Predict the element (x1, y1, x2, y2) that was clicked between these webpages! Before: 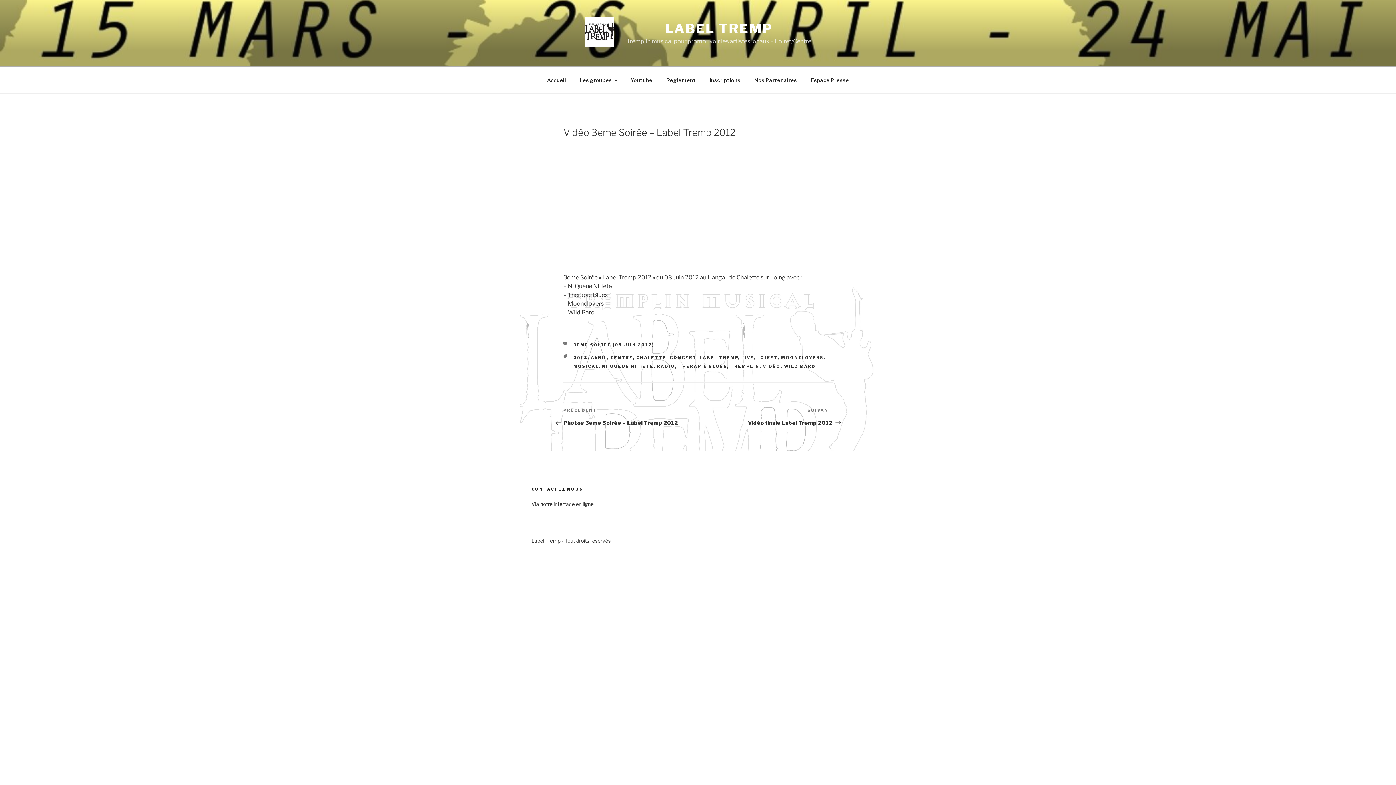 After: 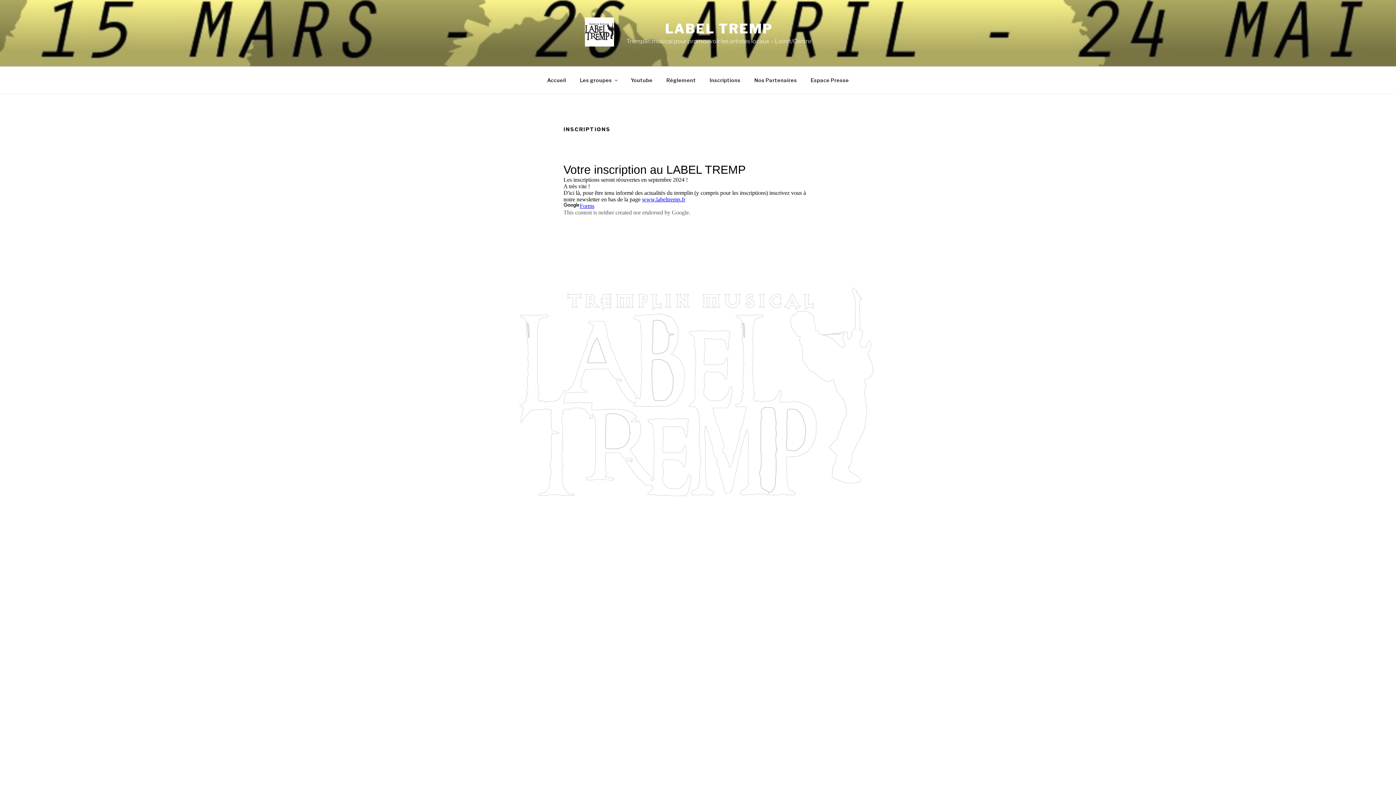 Action: label: Inscriptions bbox: (703, 70, 747, 89)